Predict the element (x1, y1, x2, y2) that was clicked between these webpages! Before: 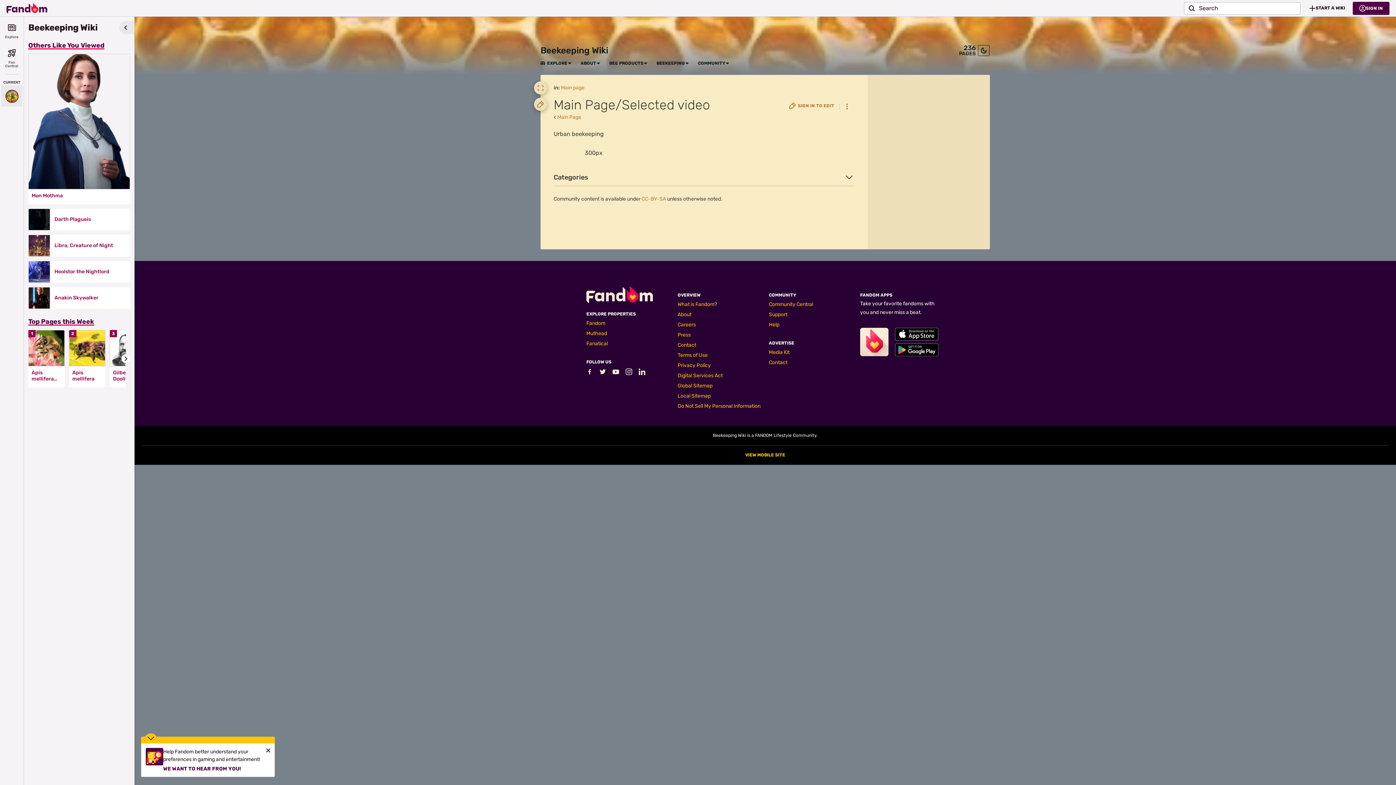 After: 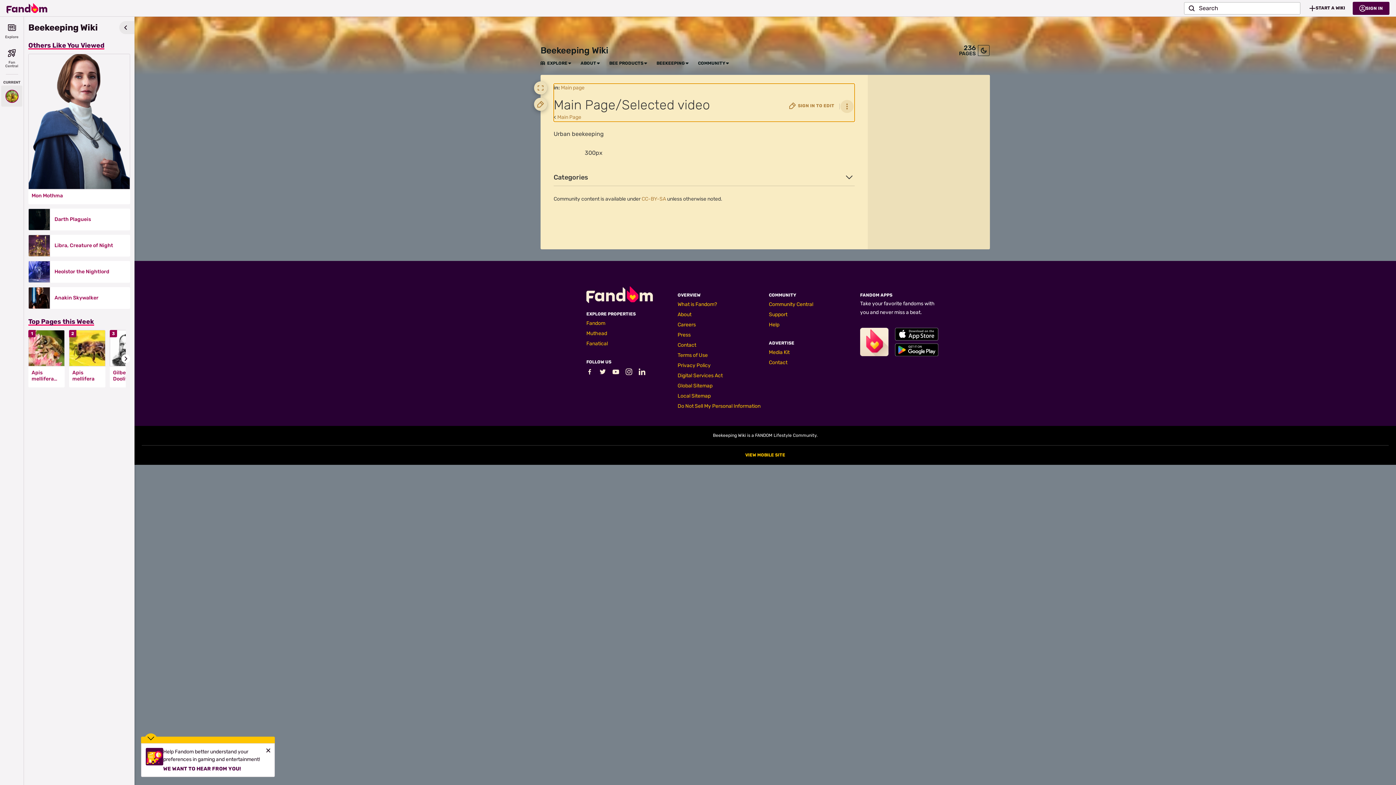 Action: bbox: (840, 100, 853, 113) label: Page Tools